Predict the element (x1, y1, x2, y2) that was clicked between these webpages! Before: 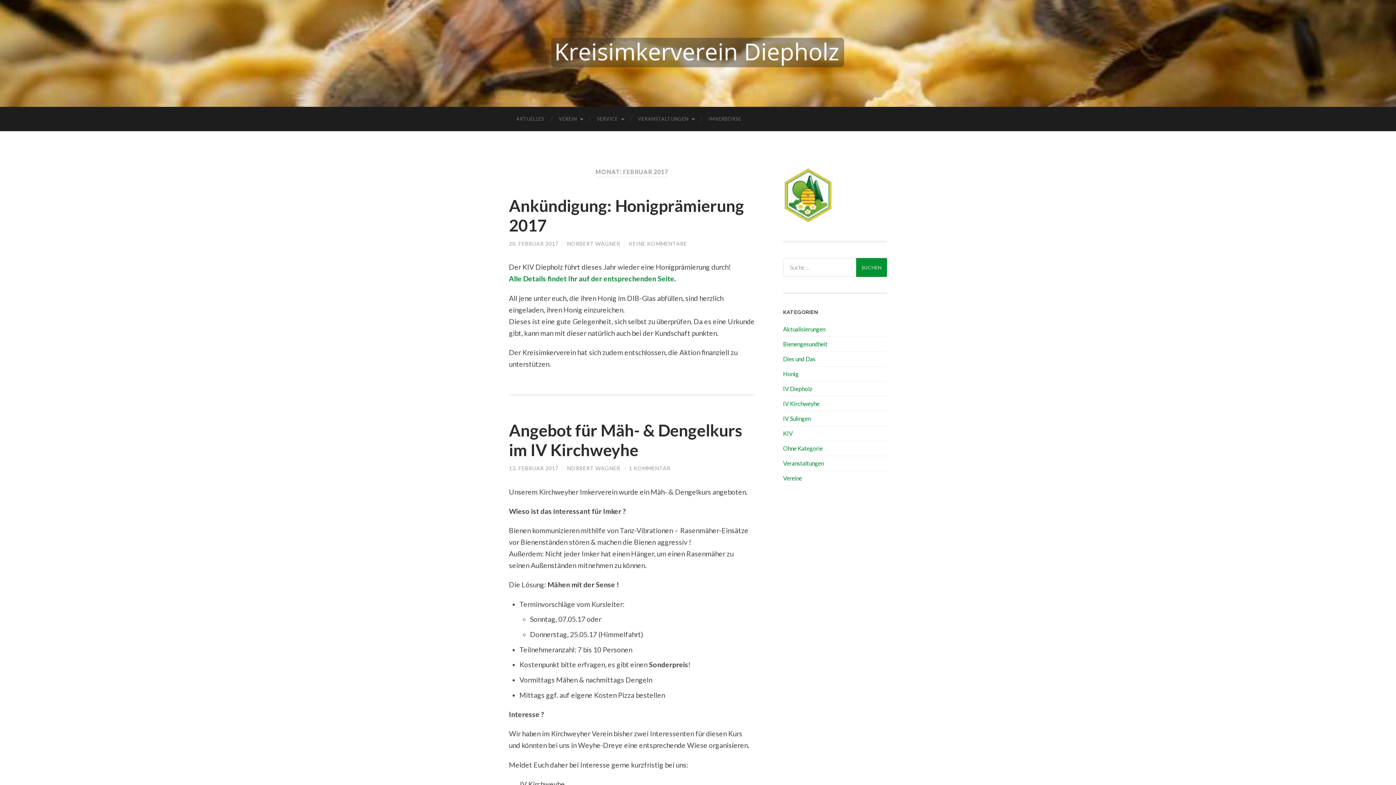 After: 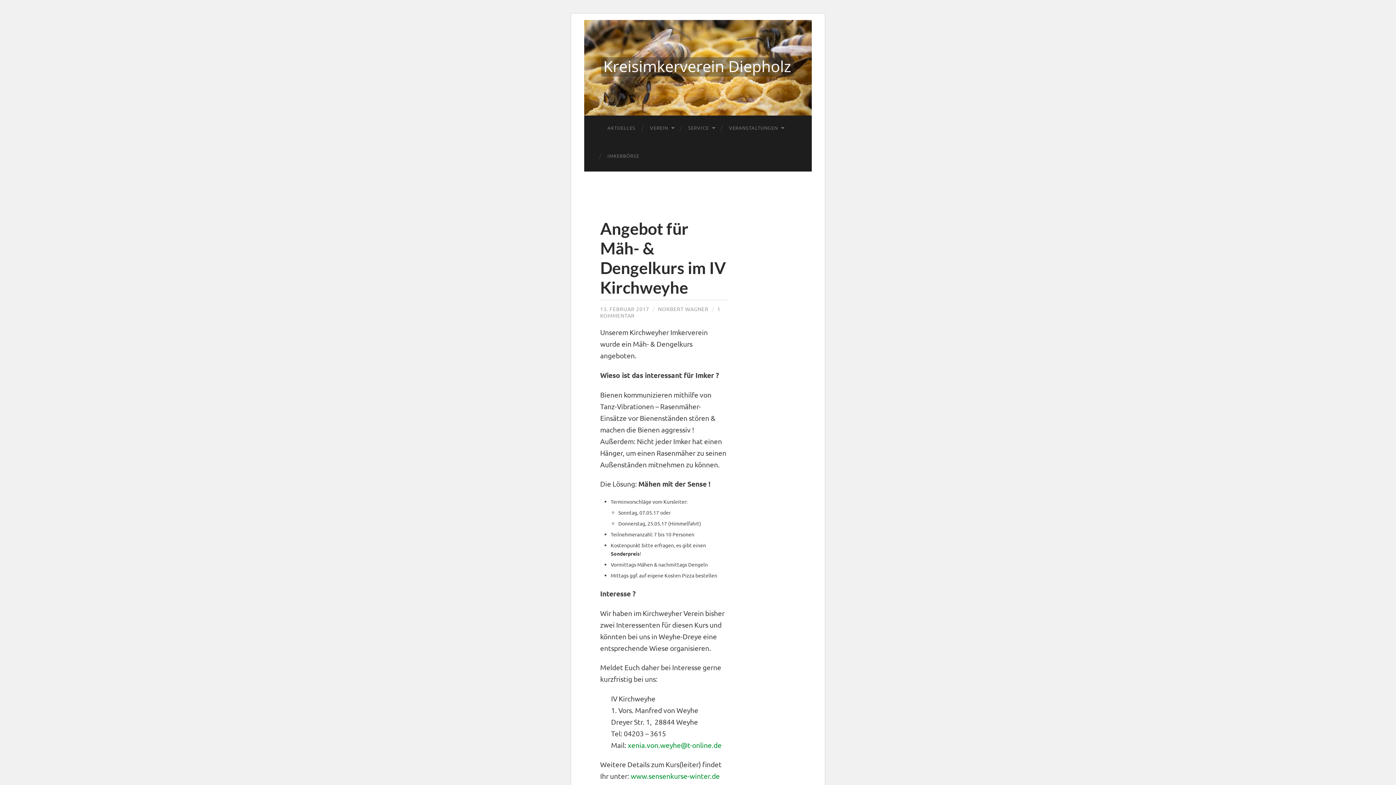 Action: label: Angebot für Mäh- & Dengelkurs im IV Kirchweyhe bbox: (509, 420, 742, 459)